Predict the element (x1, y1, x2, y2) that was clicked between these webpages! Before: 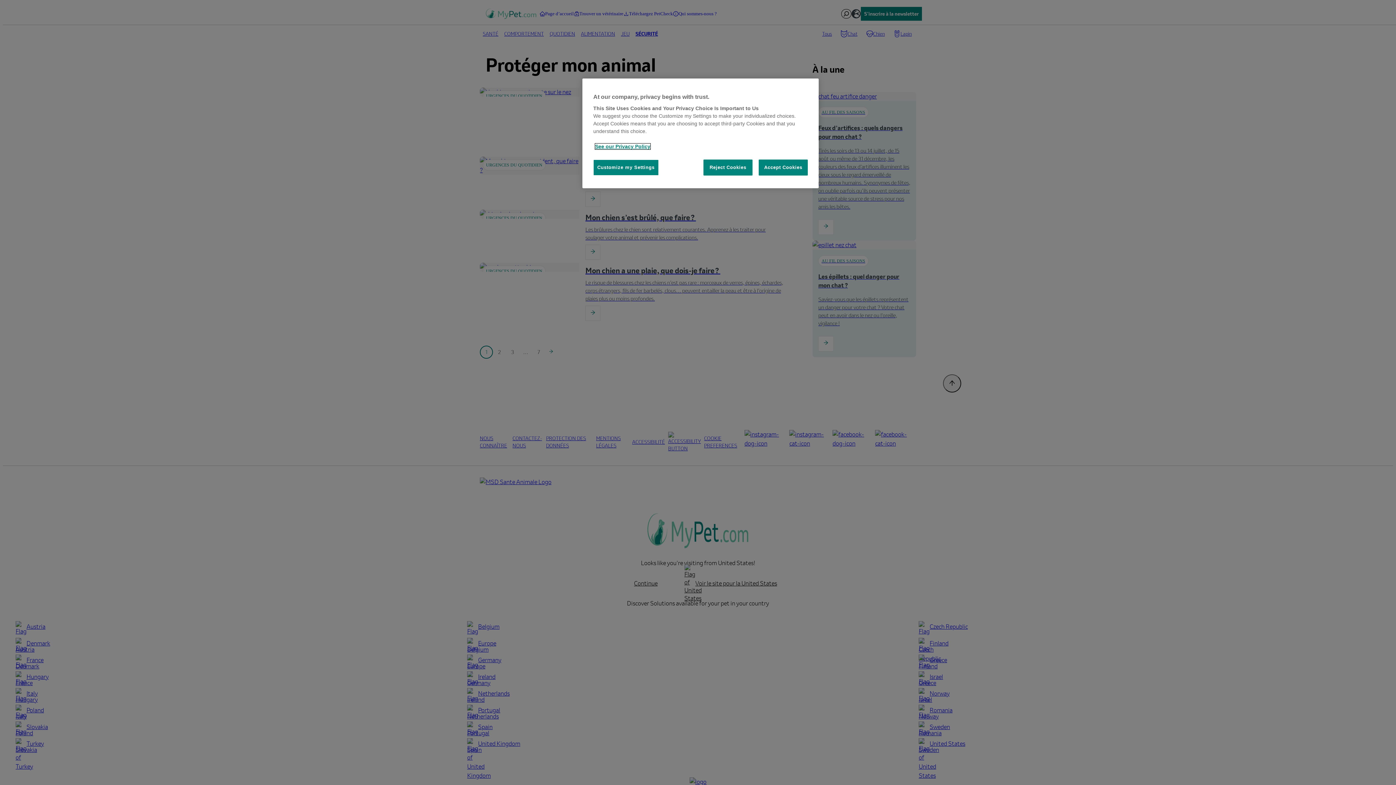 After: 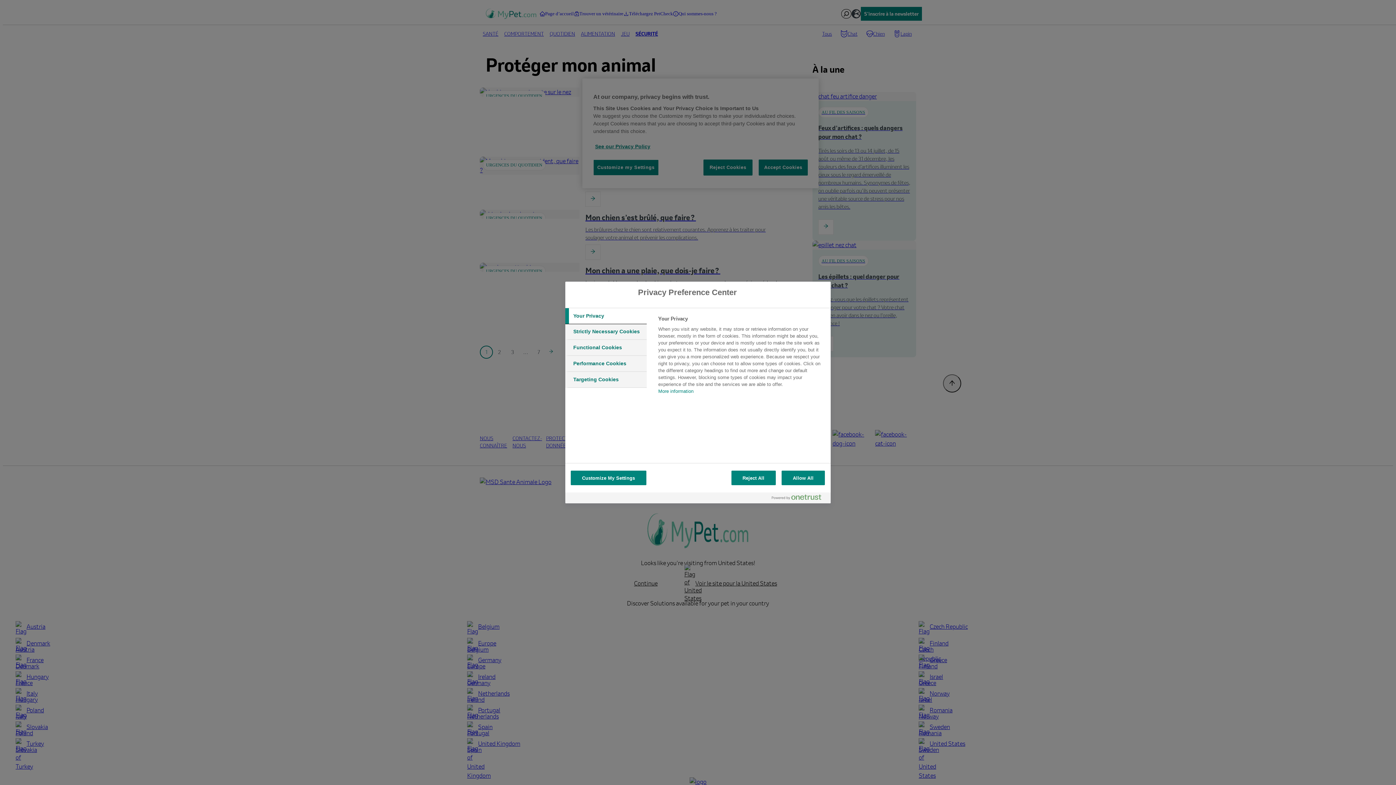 Action: bbox: (593, 159, 658, 175) label: Customize my Settings